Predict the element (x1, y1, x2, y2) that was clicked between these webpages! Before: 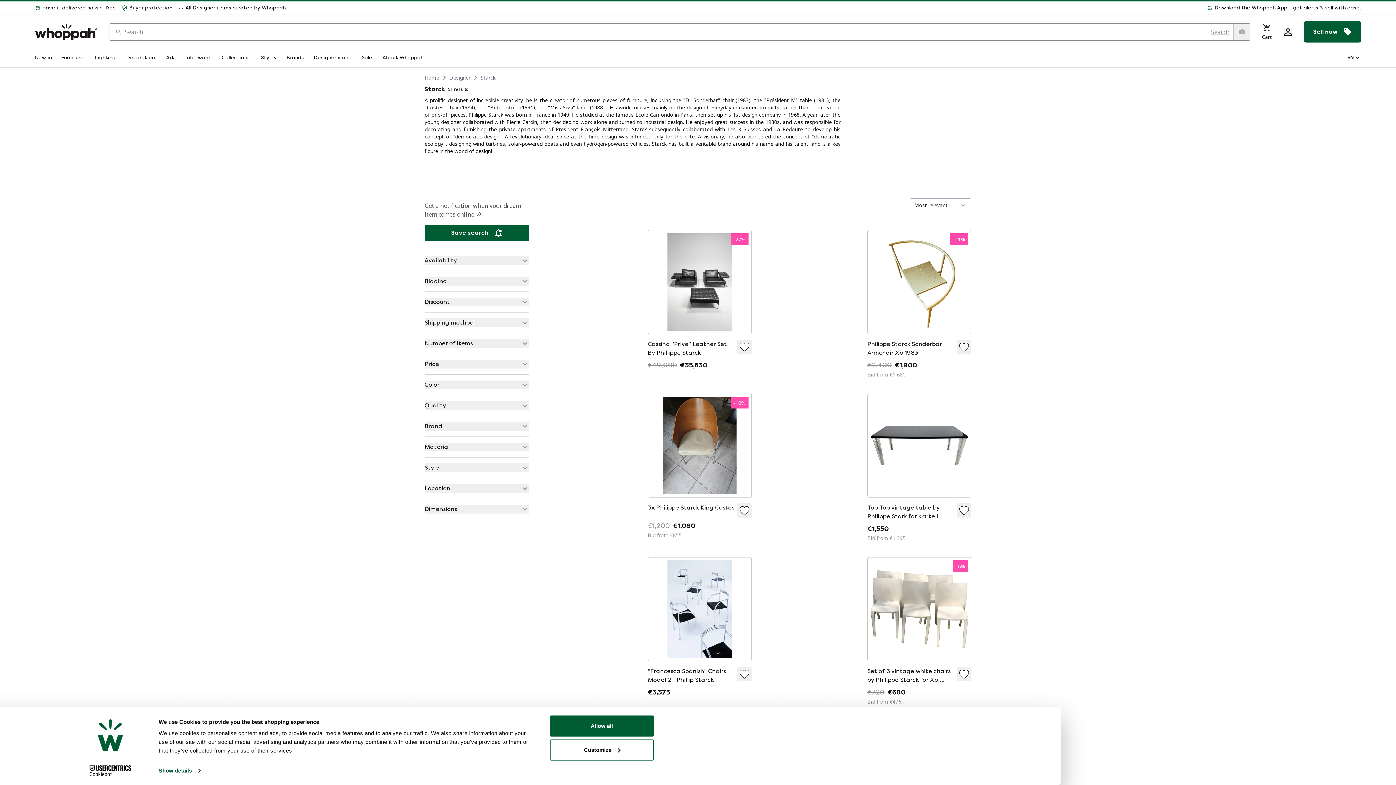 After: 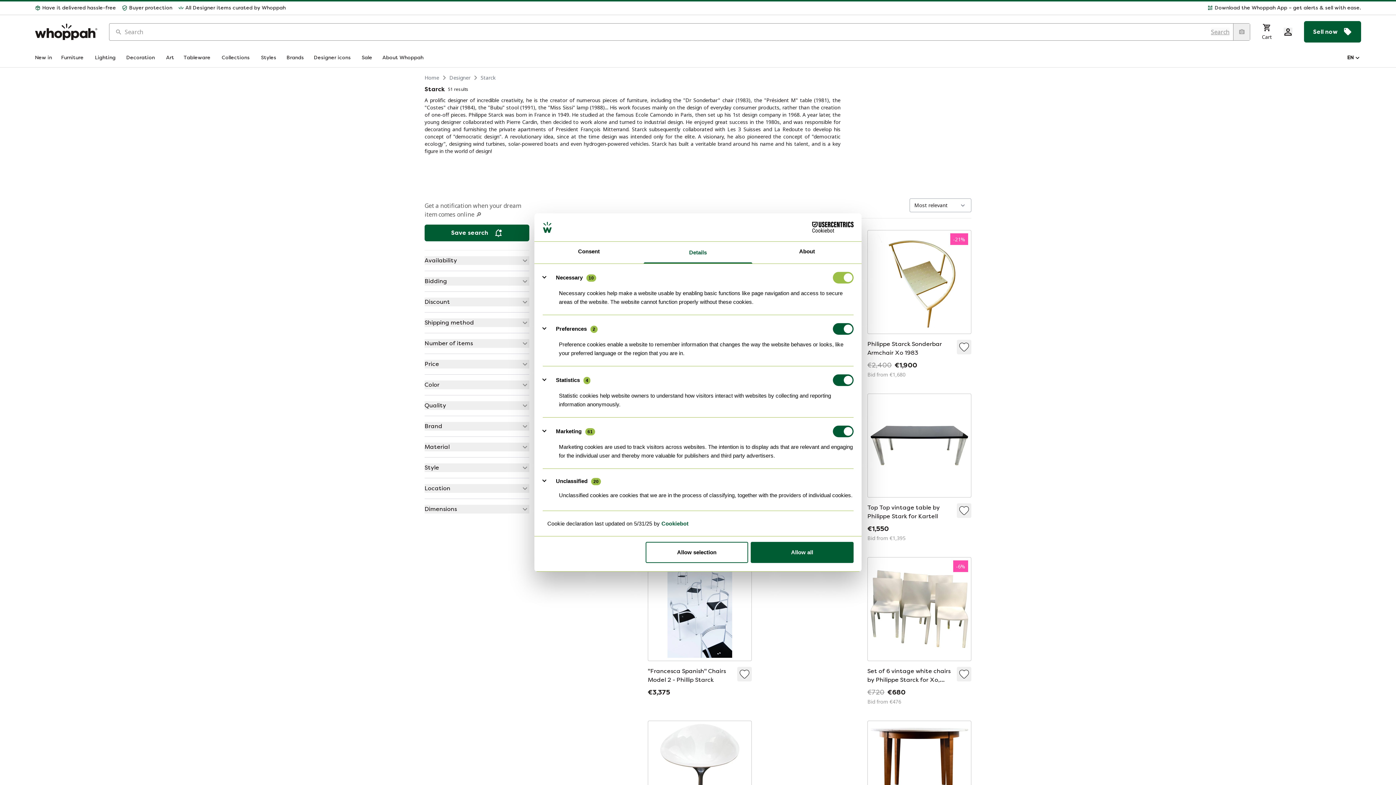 Action: label: Customize bbox: (549, 739, 653, 760)